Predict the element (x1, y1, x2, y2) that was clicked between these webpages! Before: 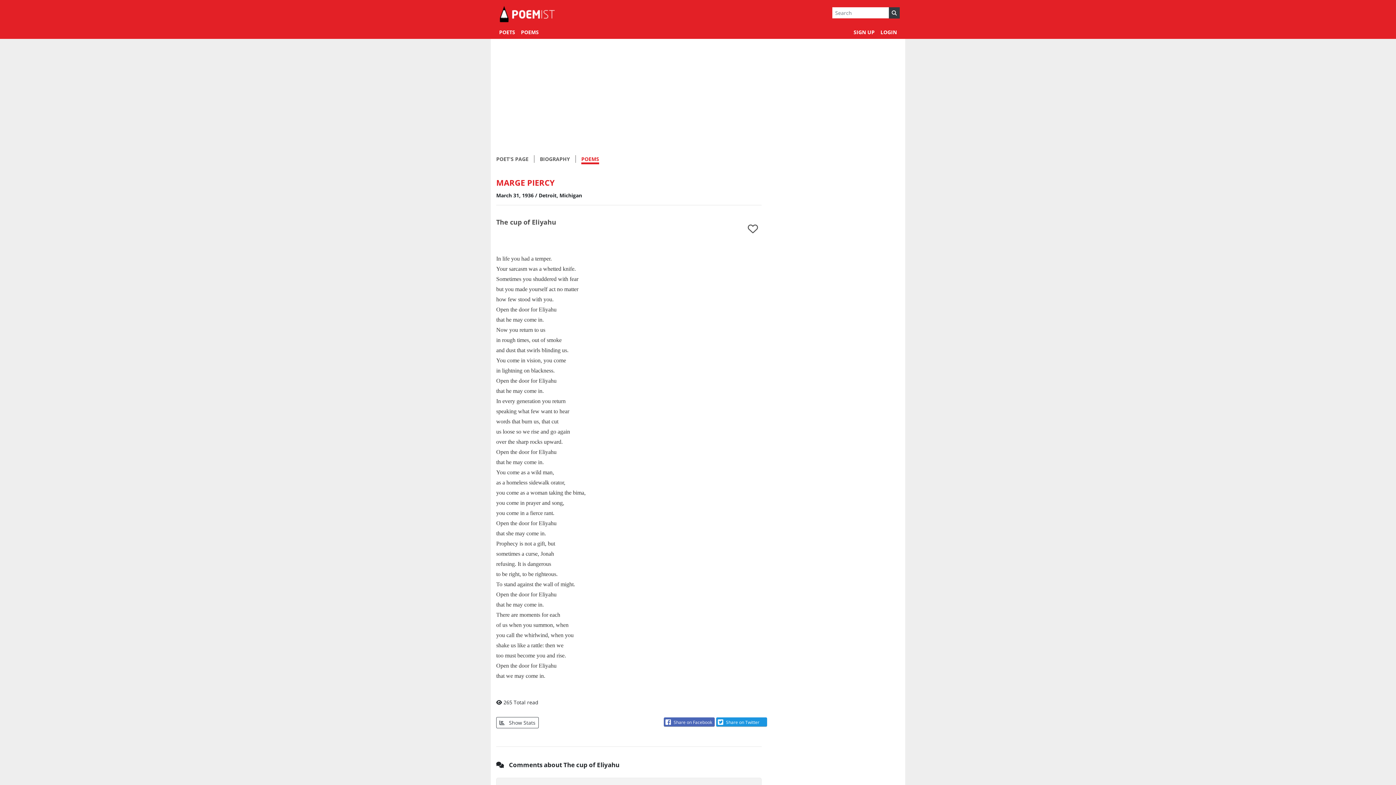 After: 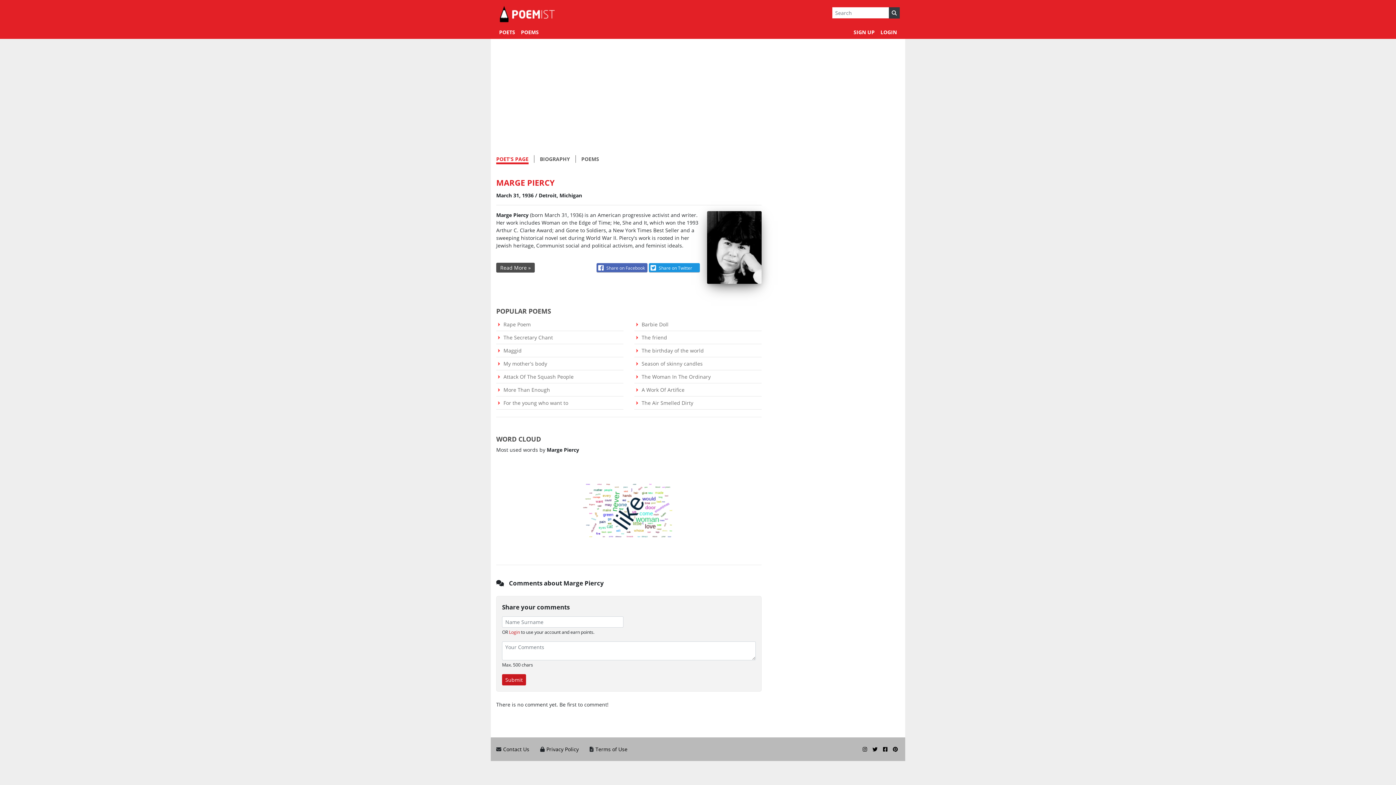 Action: bbox: (496, 155, 528, 162) label: POET'S PAGE